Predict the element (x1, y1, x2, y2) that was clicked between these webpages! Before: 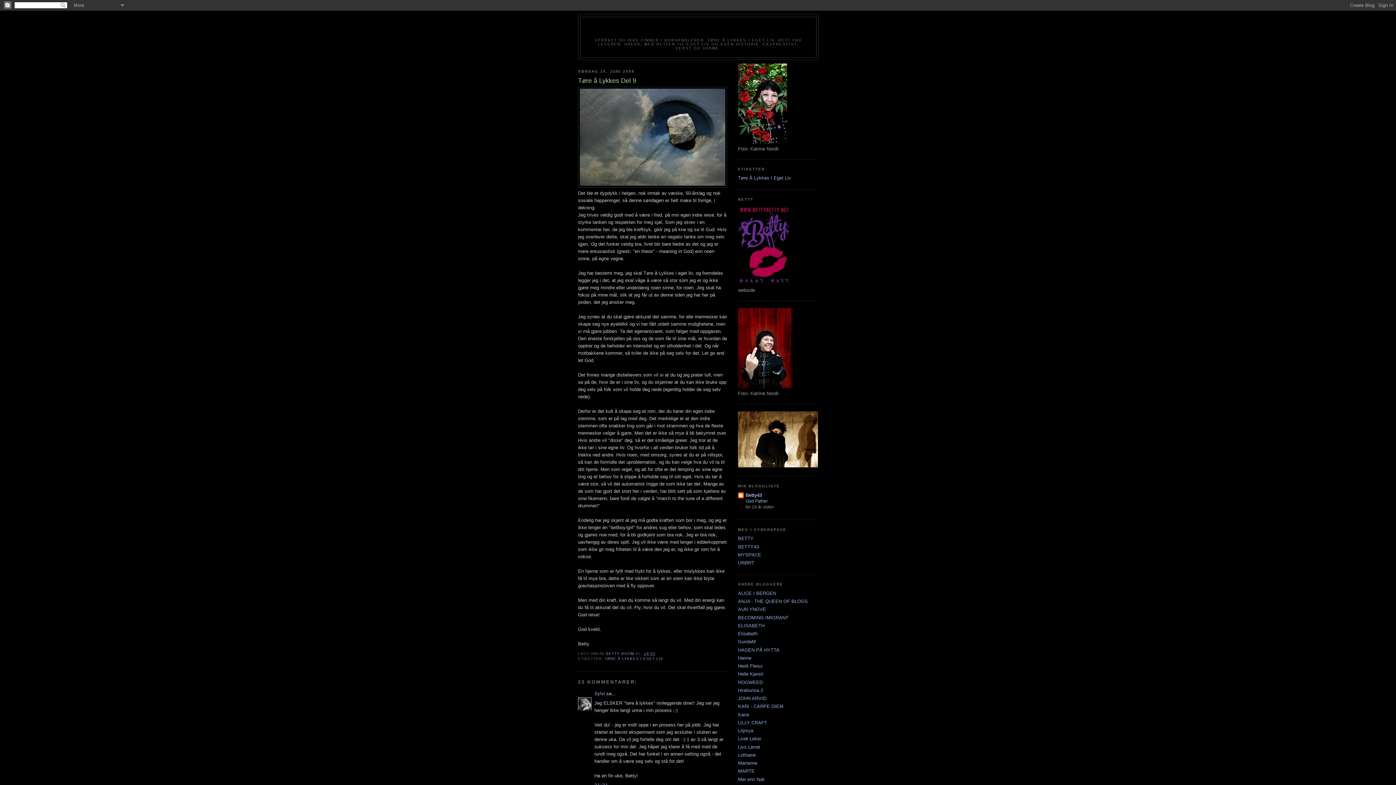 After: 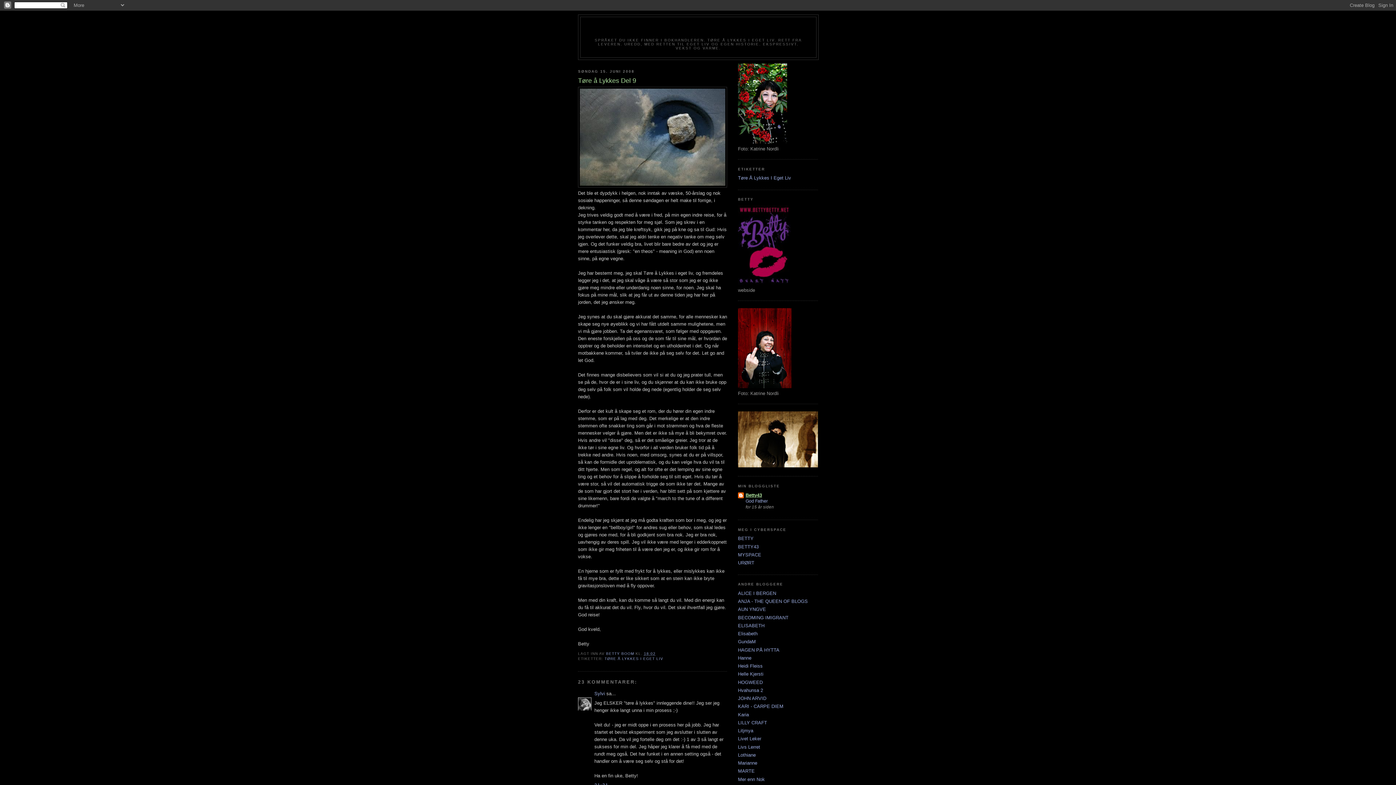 Action: bbox: (745, 492, 762, 498) label: Betty43